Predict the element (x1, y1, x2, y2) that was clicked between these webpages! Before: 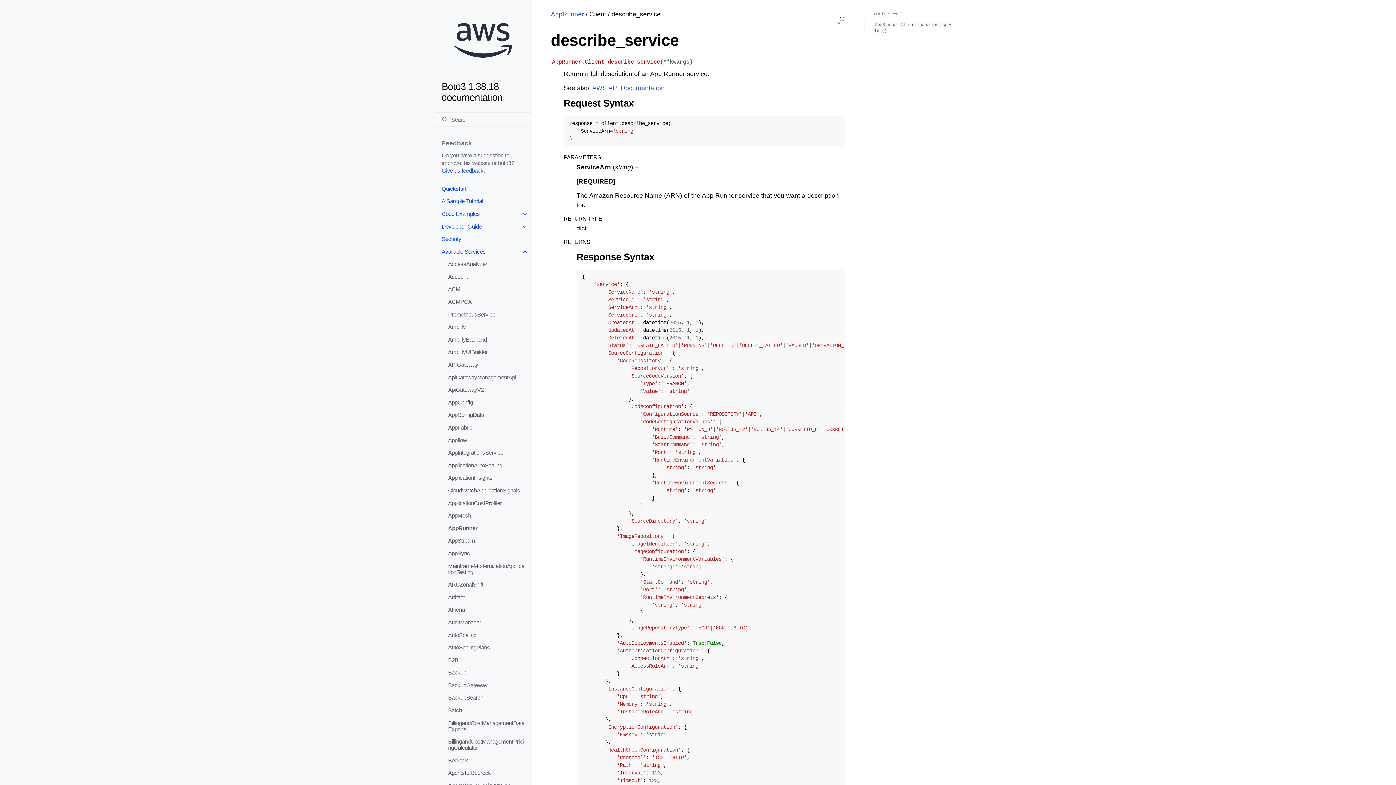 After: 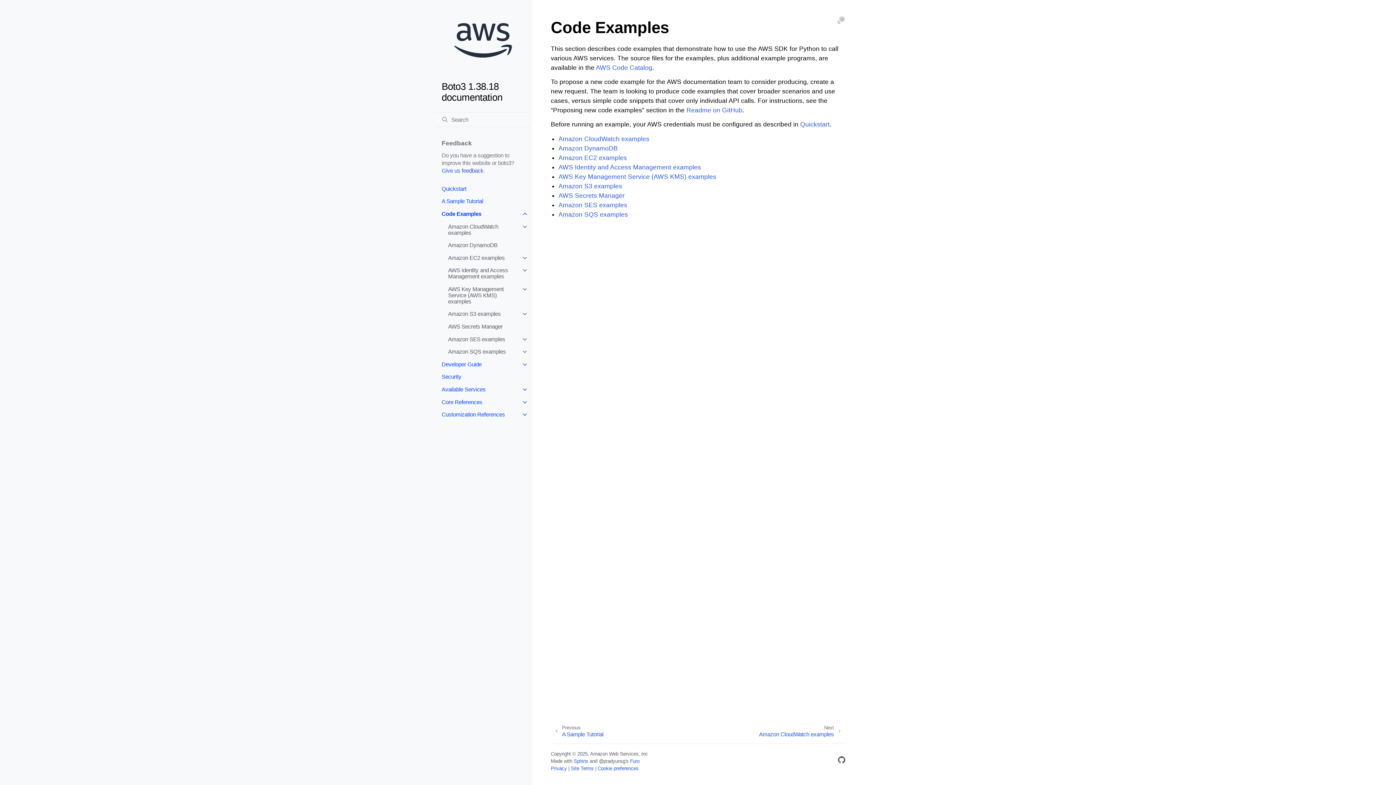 Action: bbox: (435, 207, 531, 220) label: Code Examples